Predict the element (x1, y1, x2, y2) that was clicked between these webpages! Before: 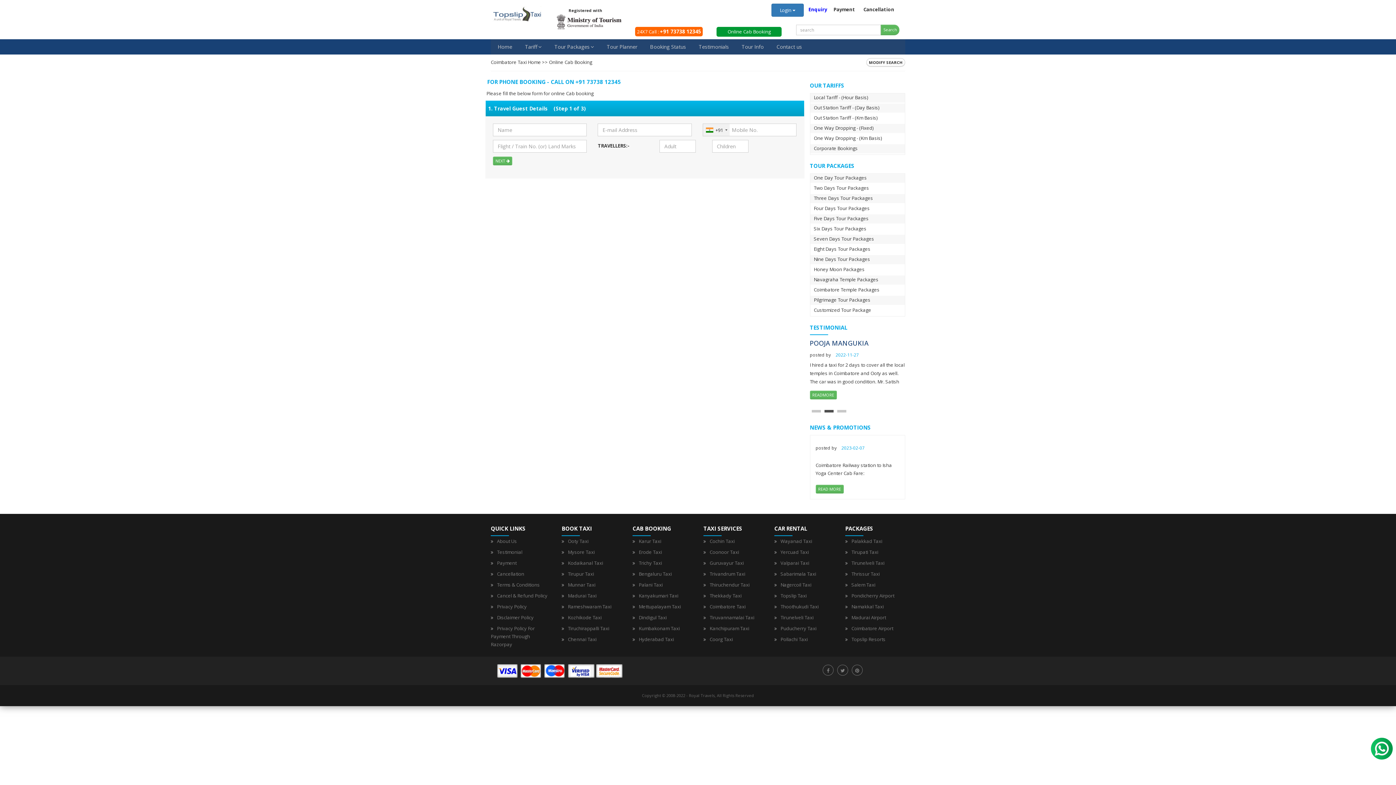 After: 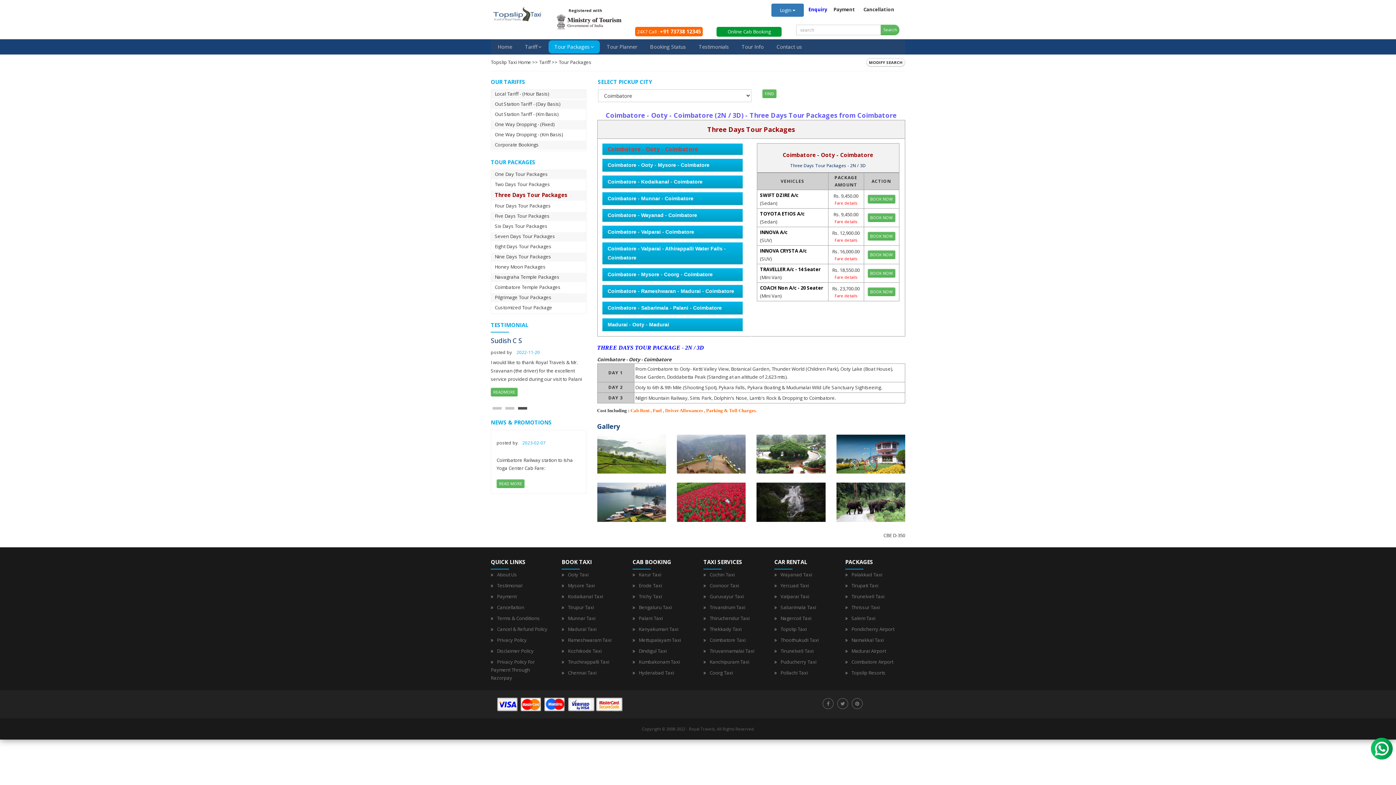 Action: label: Three Days Tour Packages bbox: (814, 194, 873, 201)